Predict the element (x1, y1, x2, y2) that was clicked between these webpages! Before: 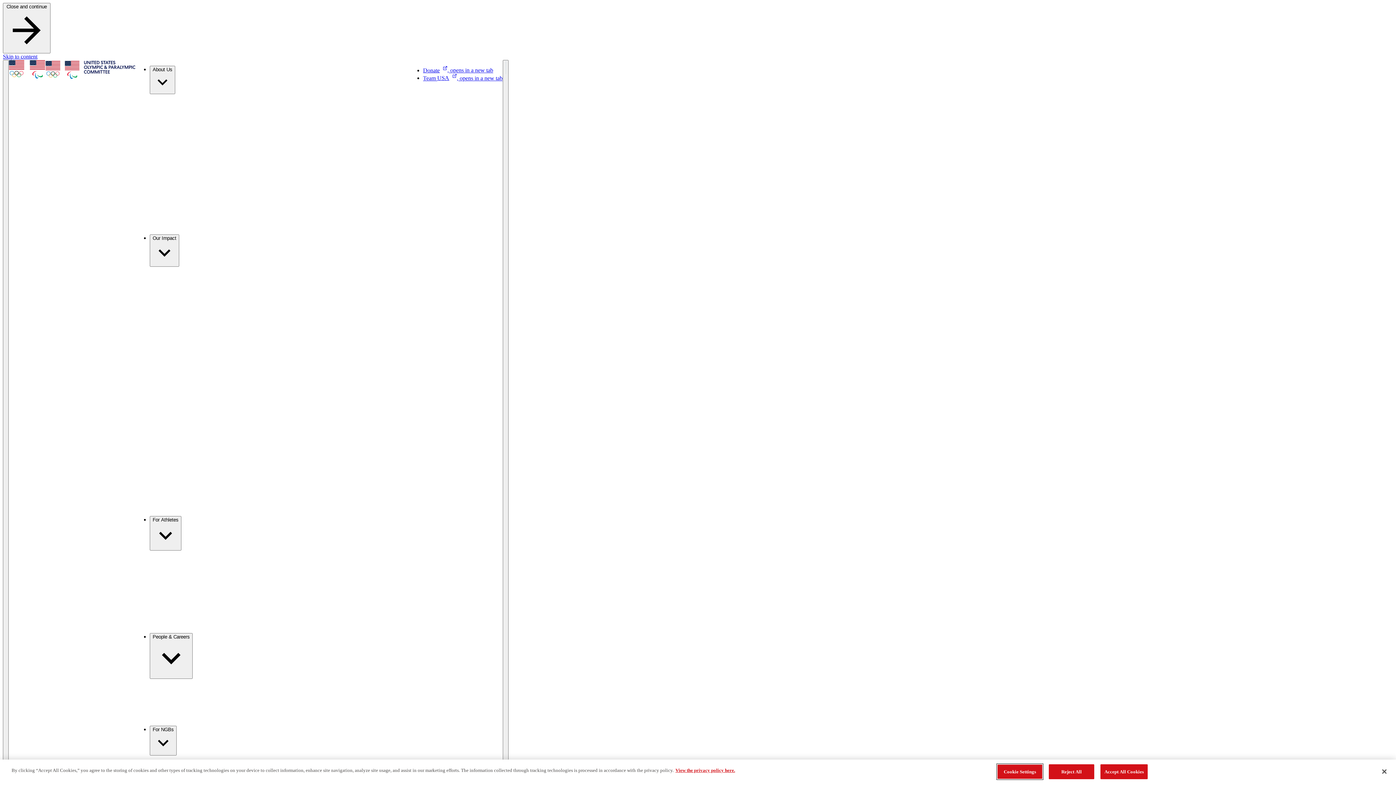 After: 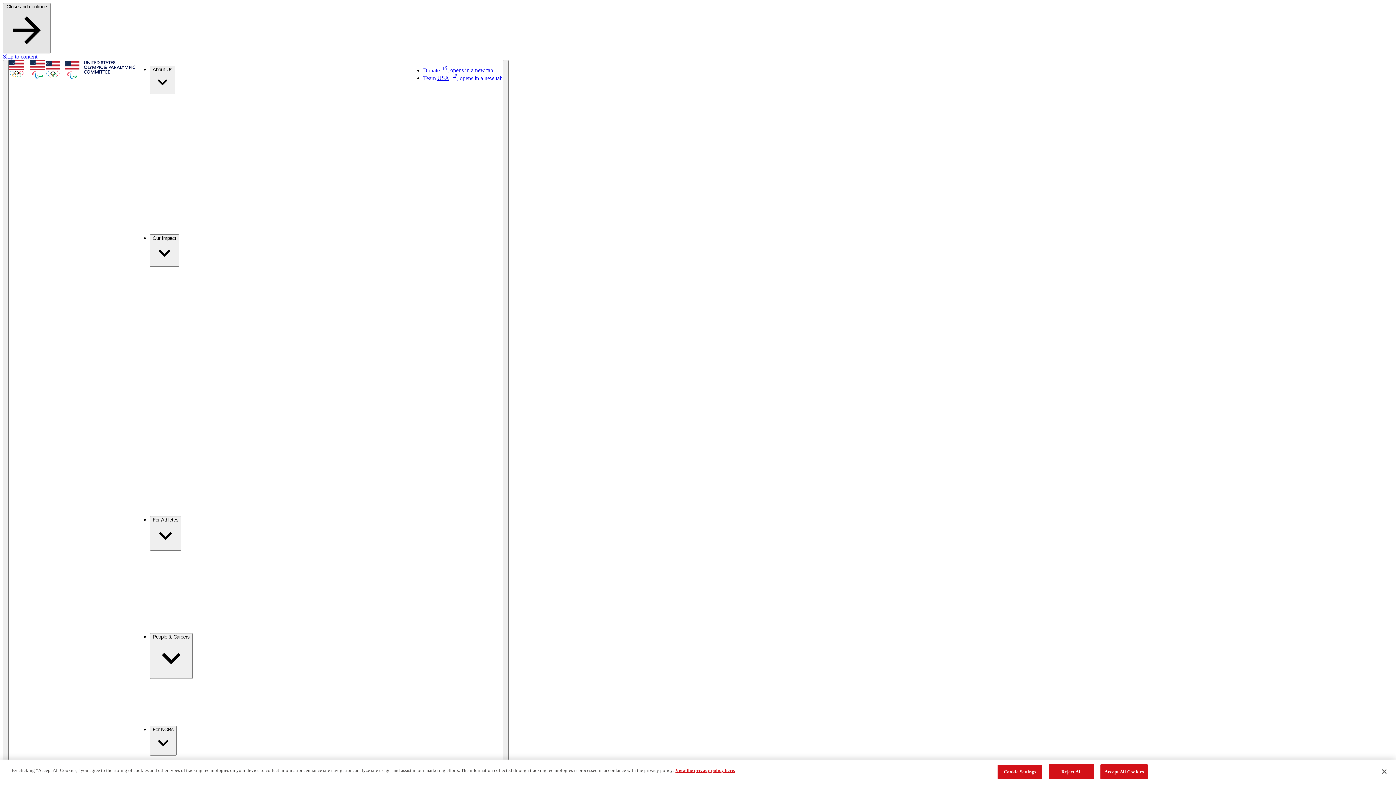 Action: label: Close and continue  bbox: (2, 2, 50, 53)